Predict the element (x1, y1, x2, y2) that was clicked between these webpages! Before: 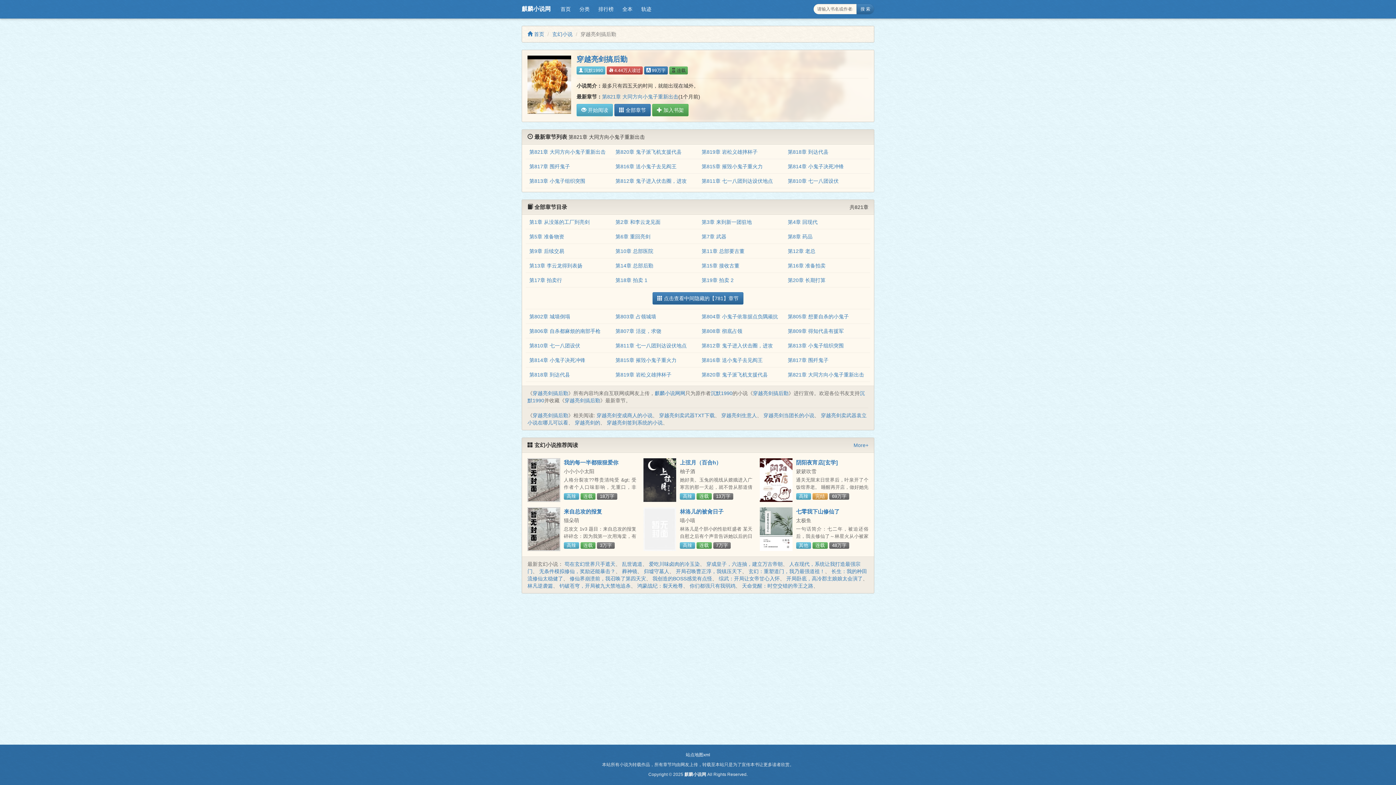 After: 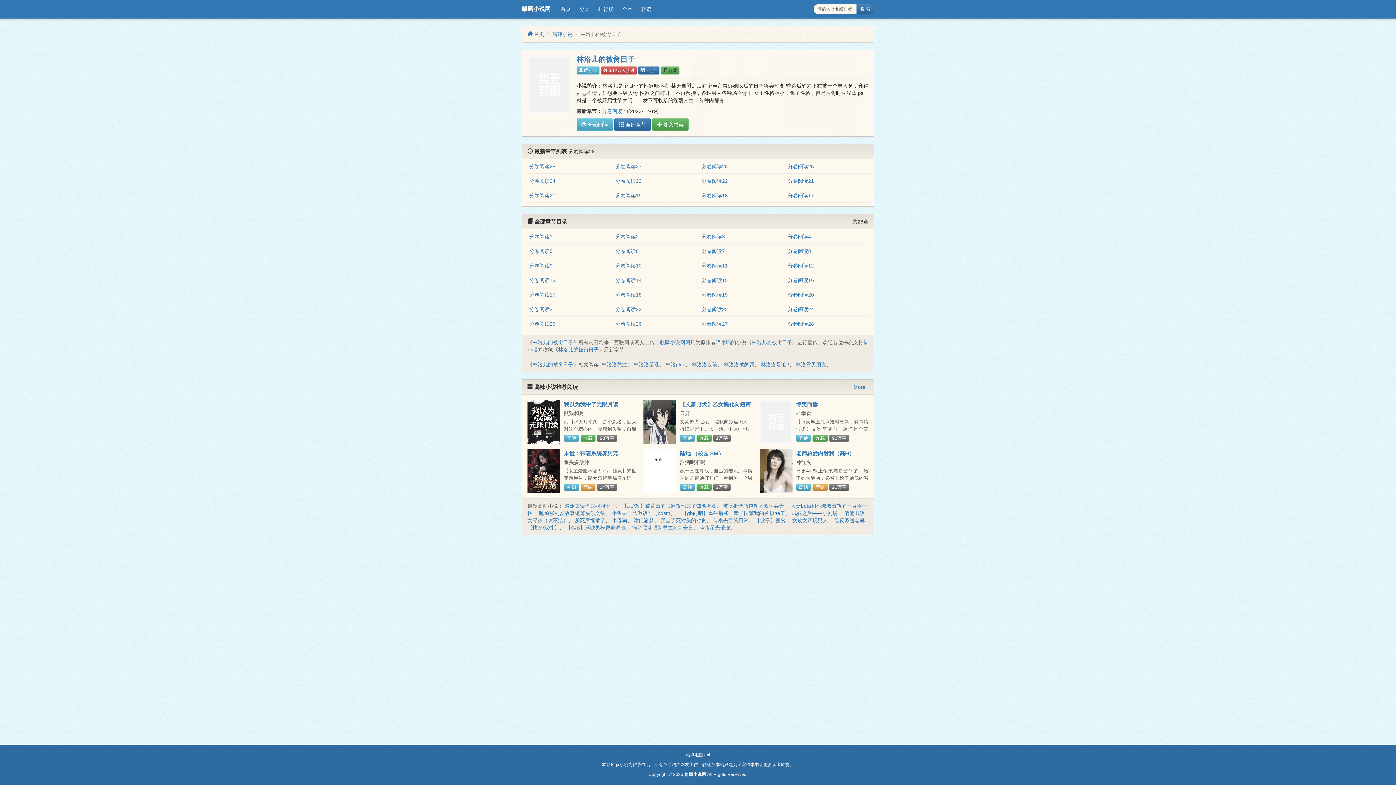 Action: bbox: (643, 507, 676, 551)